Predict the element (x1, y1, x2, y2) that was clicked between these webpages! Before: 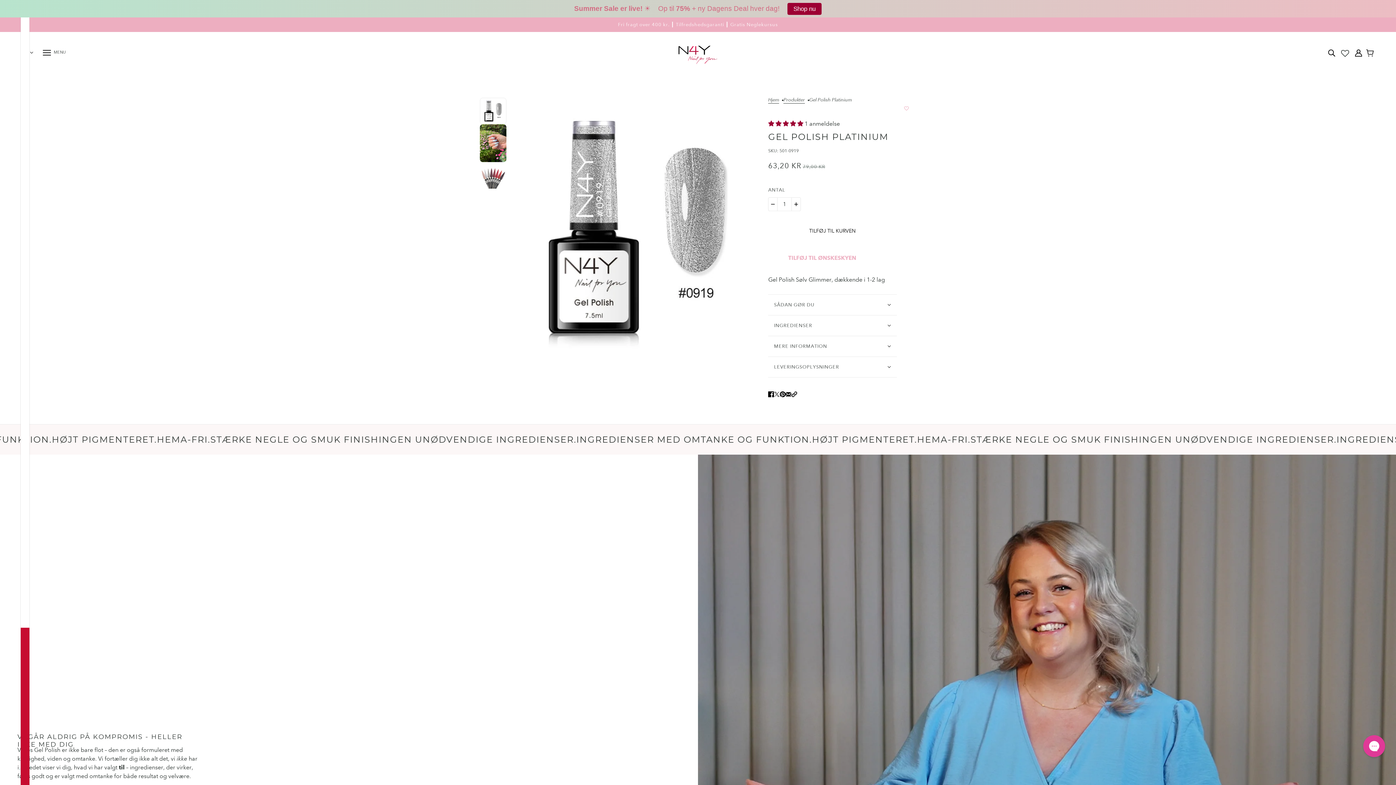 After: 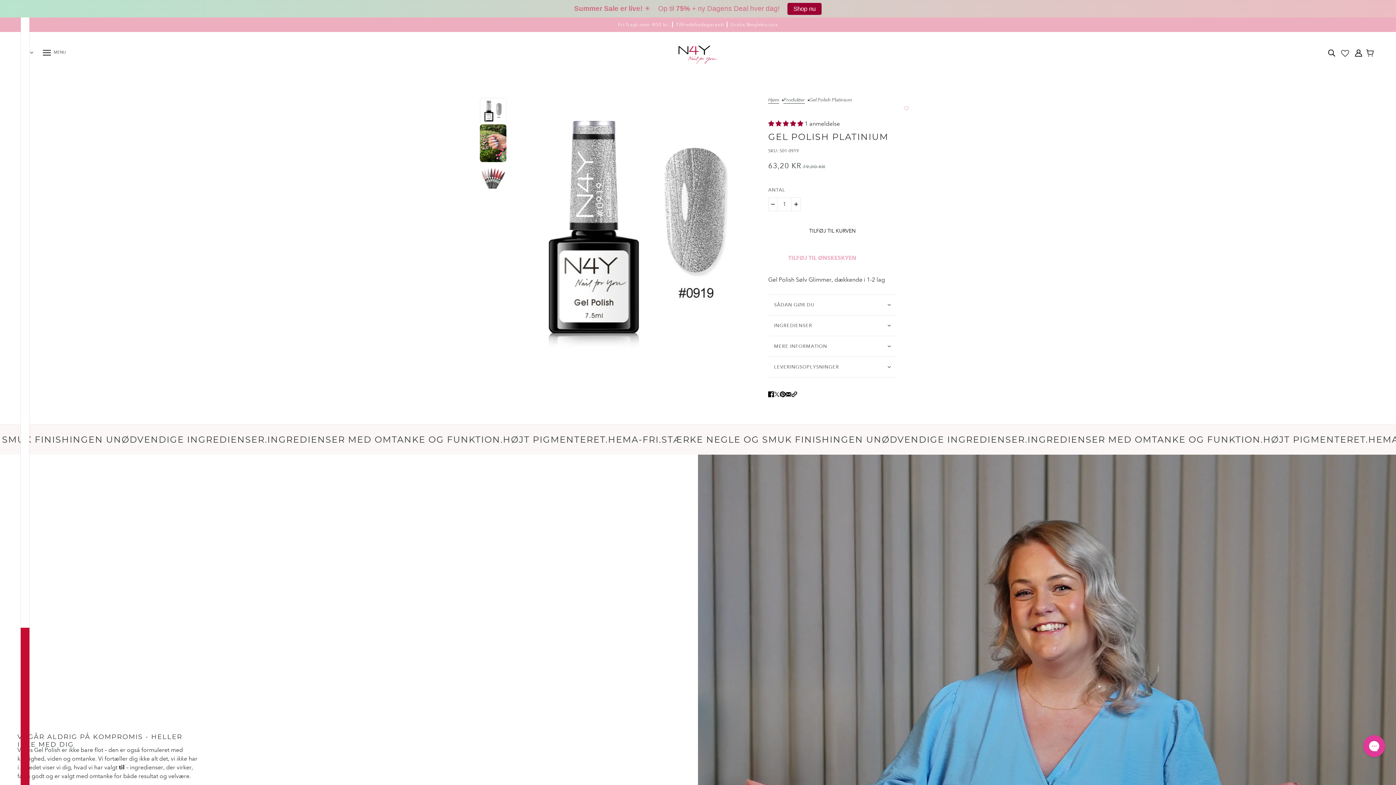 Action: bbox: (1352, 45, 1365, 60) label: Translation missing: da.layout.header.account